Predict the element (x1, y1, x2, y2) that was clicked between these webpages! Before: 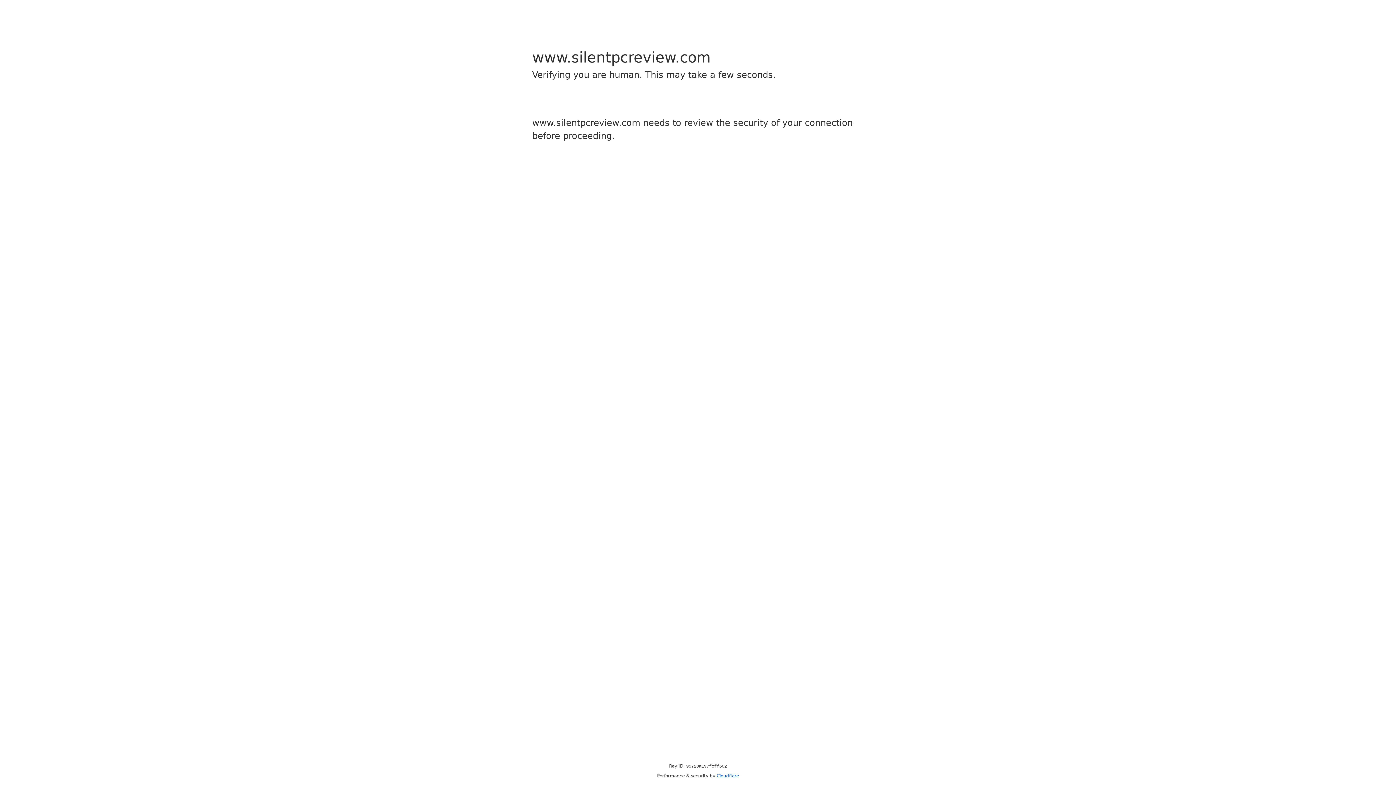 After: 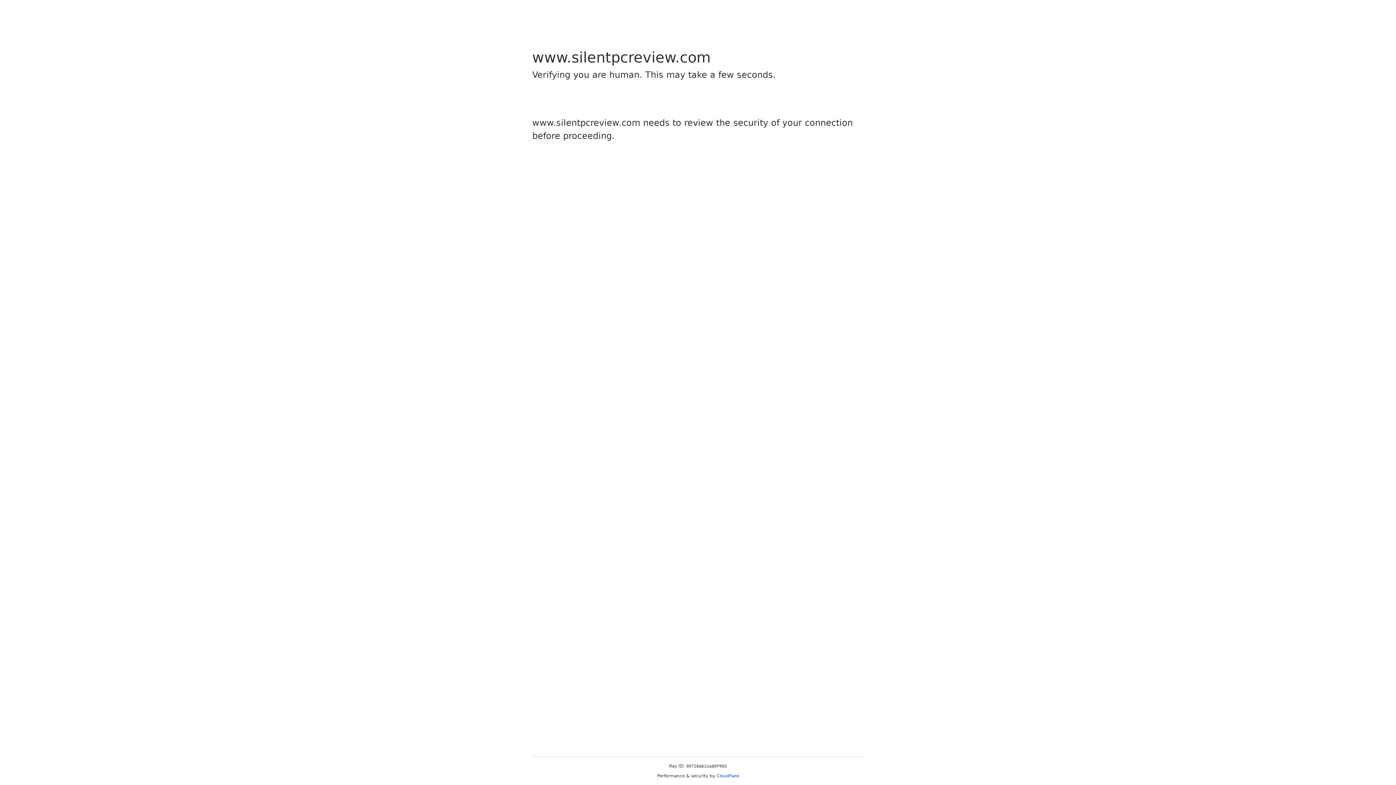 Action: label: Cloudflare bbox: (716, 773, 739, 778)